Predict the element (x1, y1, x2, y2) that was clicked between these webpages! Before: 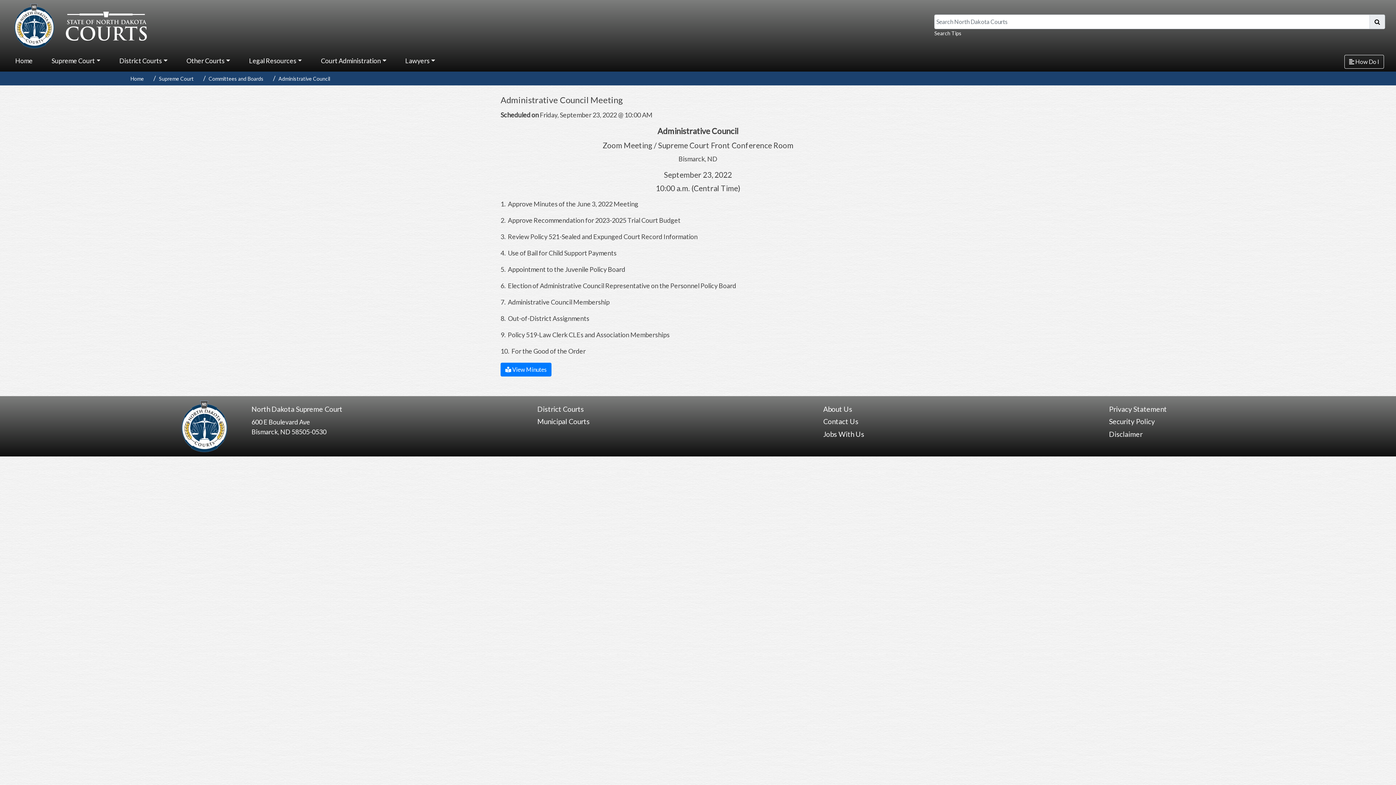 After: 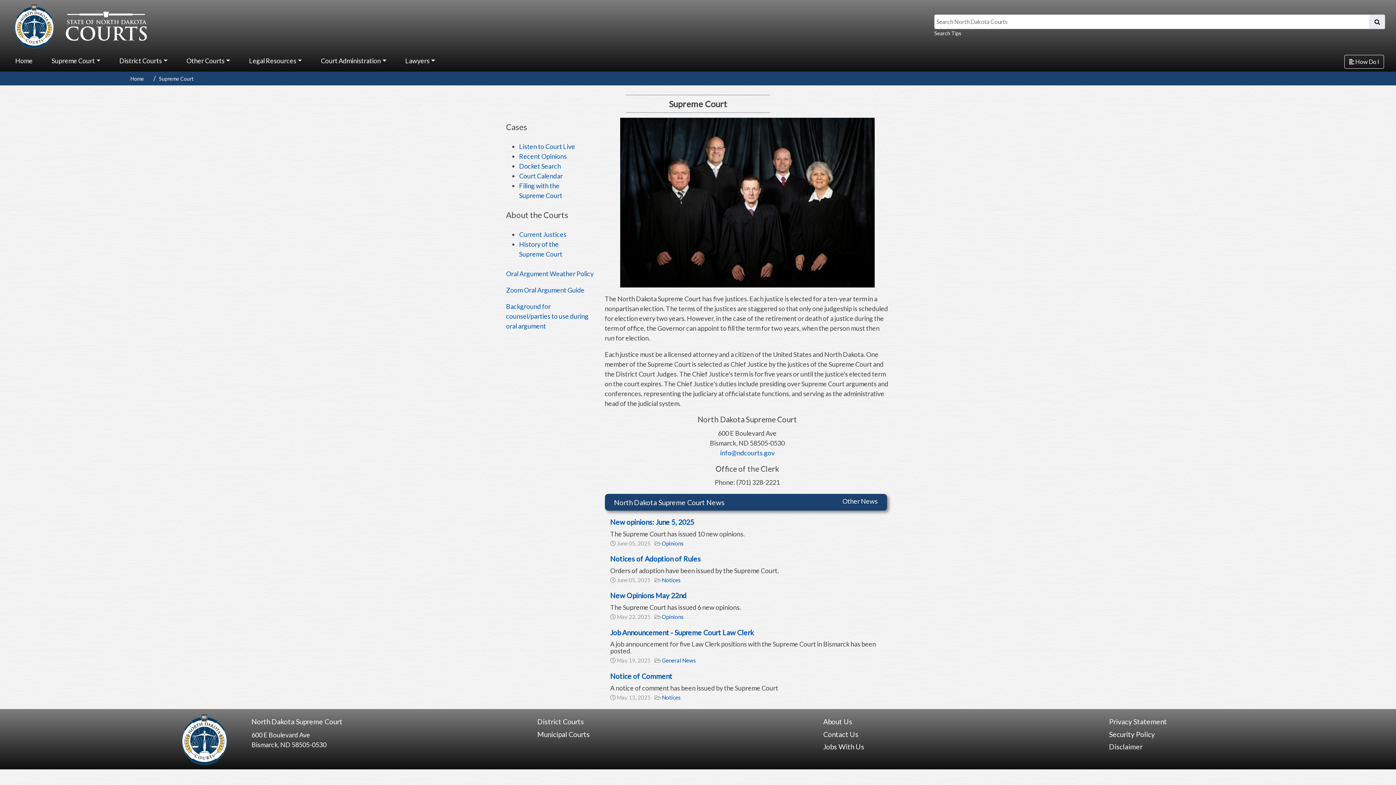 Action: bbox: (251, 404, 342, 413) label: North Dakota Supreme Court